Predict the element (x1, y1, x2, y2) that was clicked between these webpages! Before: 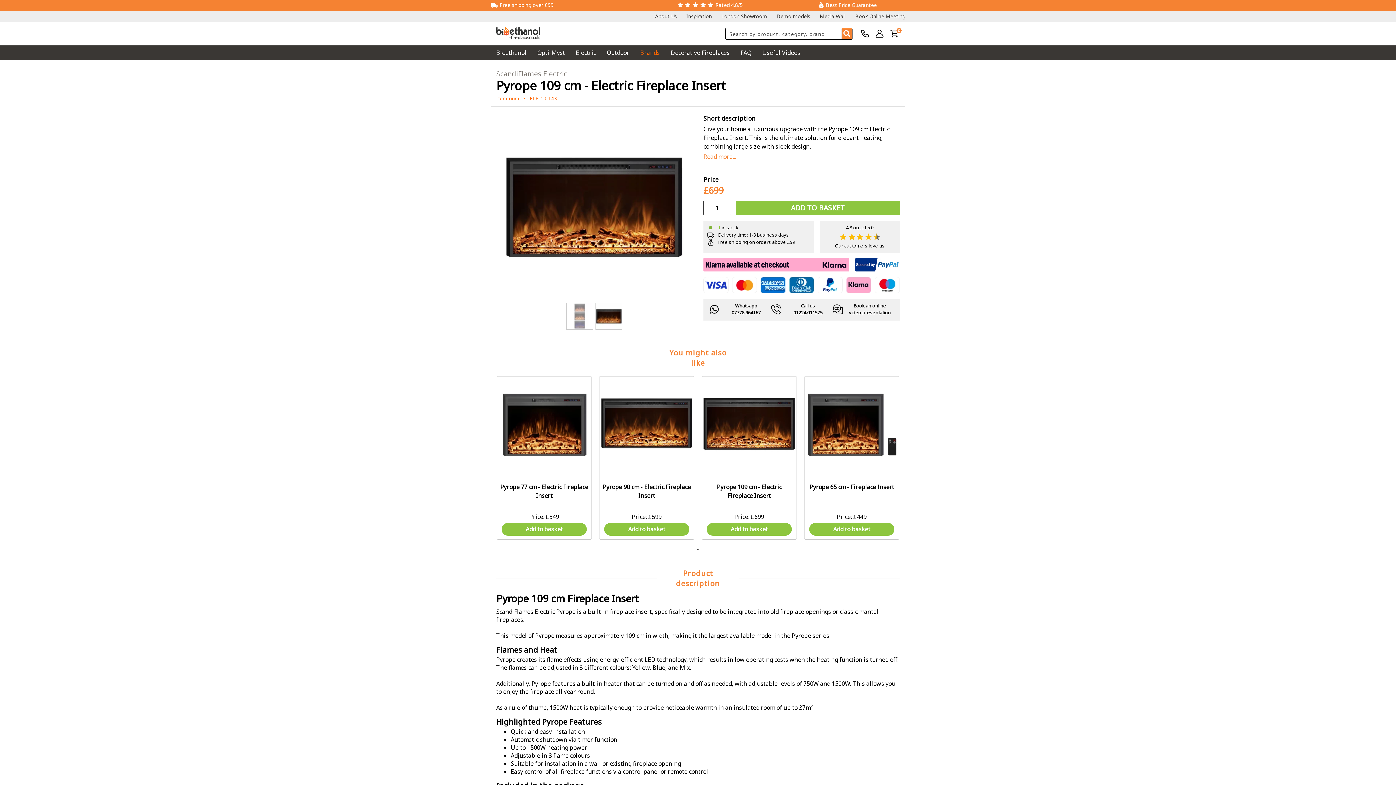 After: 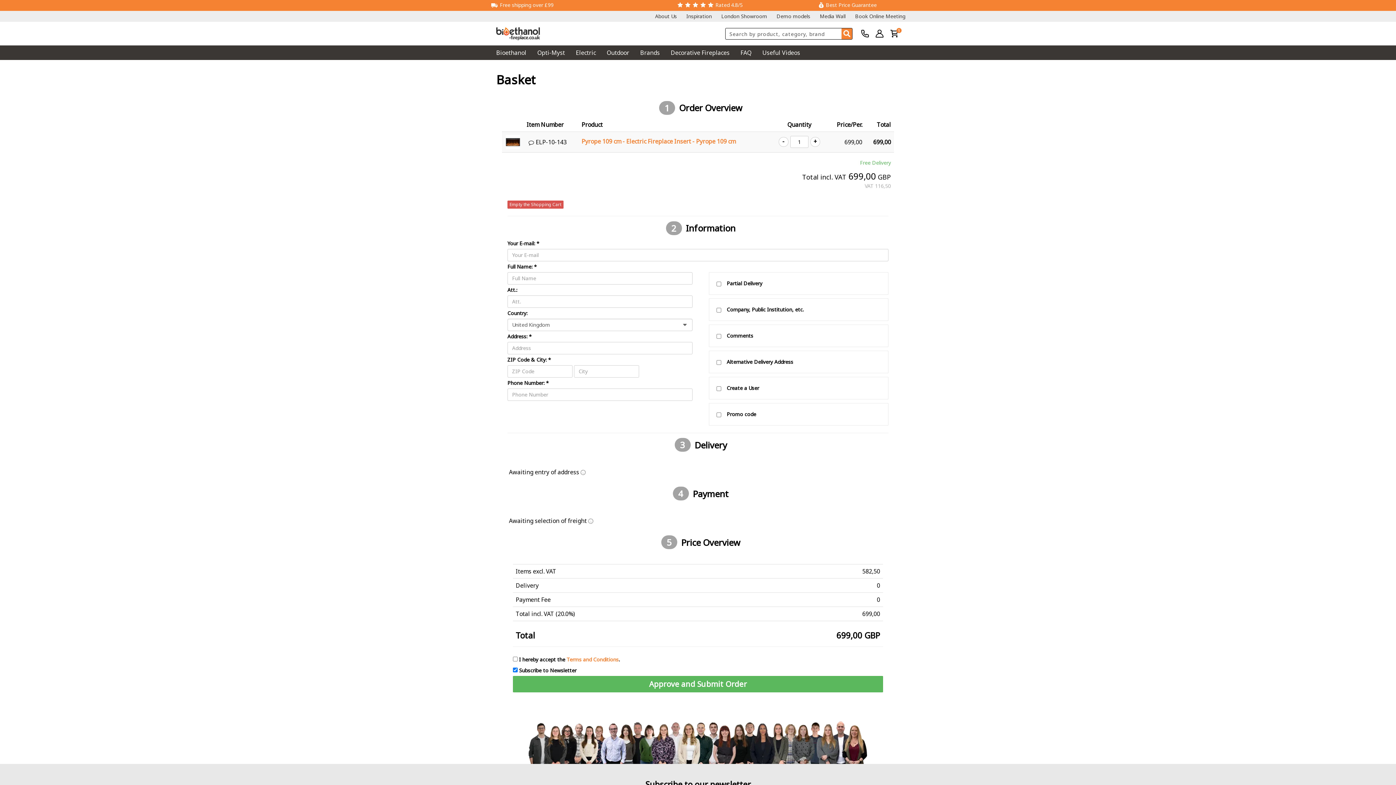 Action: label: ADD TO BASKET bbox: (736, 200, 900, 215)